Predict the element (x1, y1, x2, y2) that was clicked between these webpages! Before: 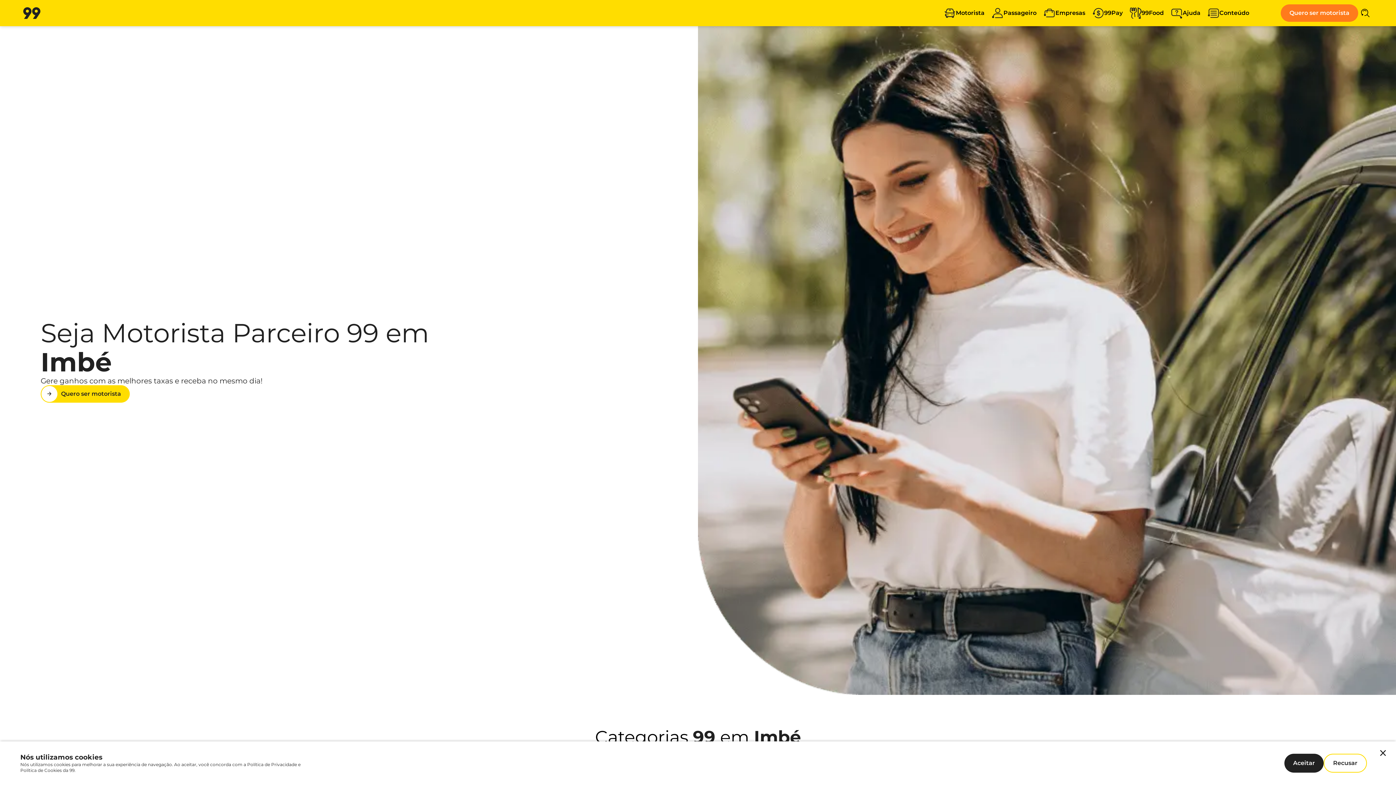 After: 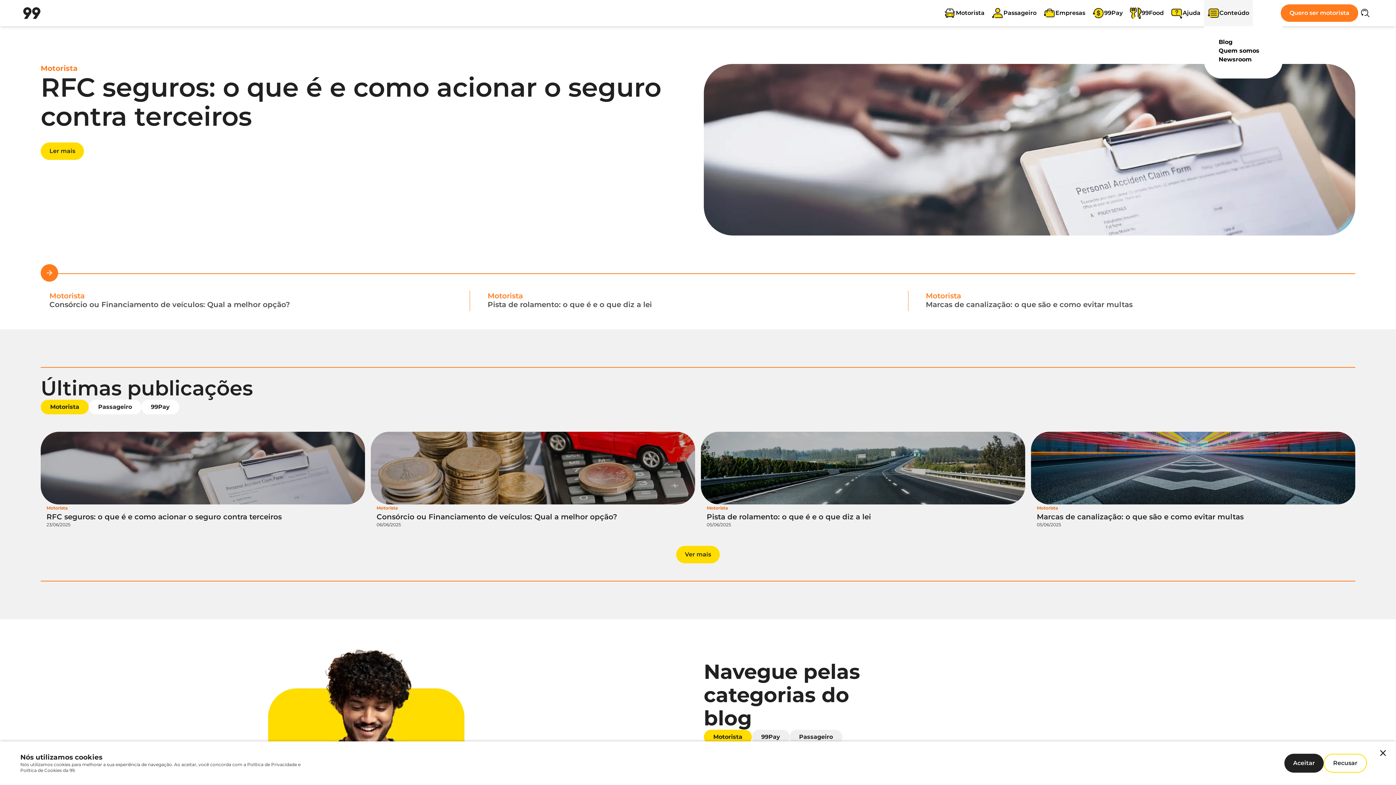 Action: label: Conteúdo bbox: (1204, 0, 1253, 26)